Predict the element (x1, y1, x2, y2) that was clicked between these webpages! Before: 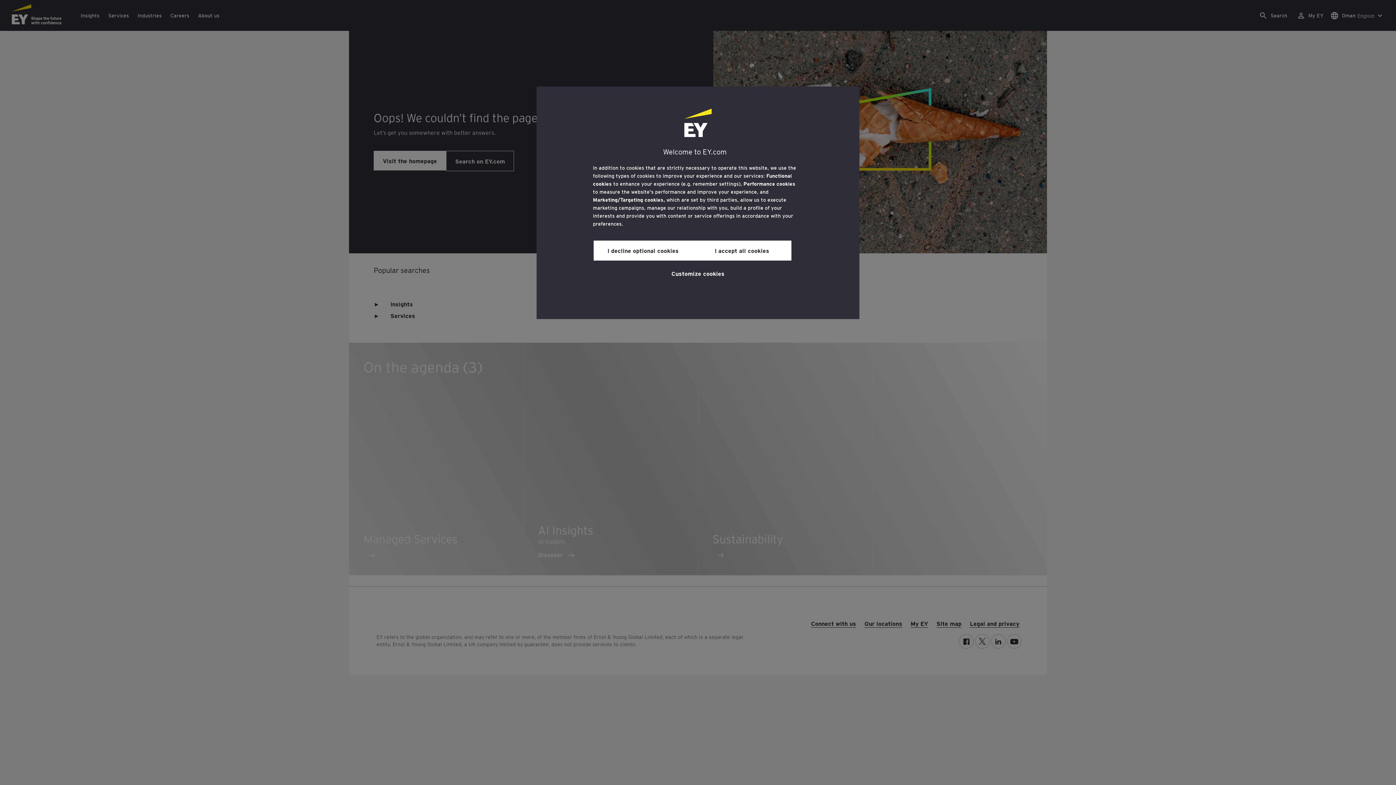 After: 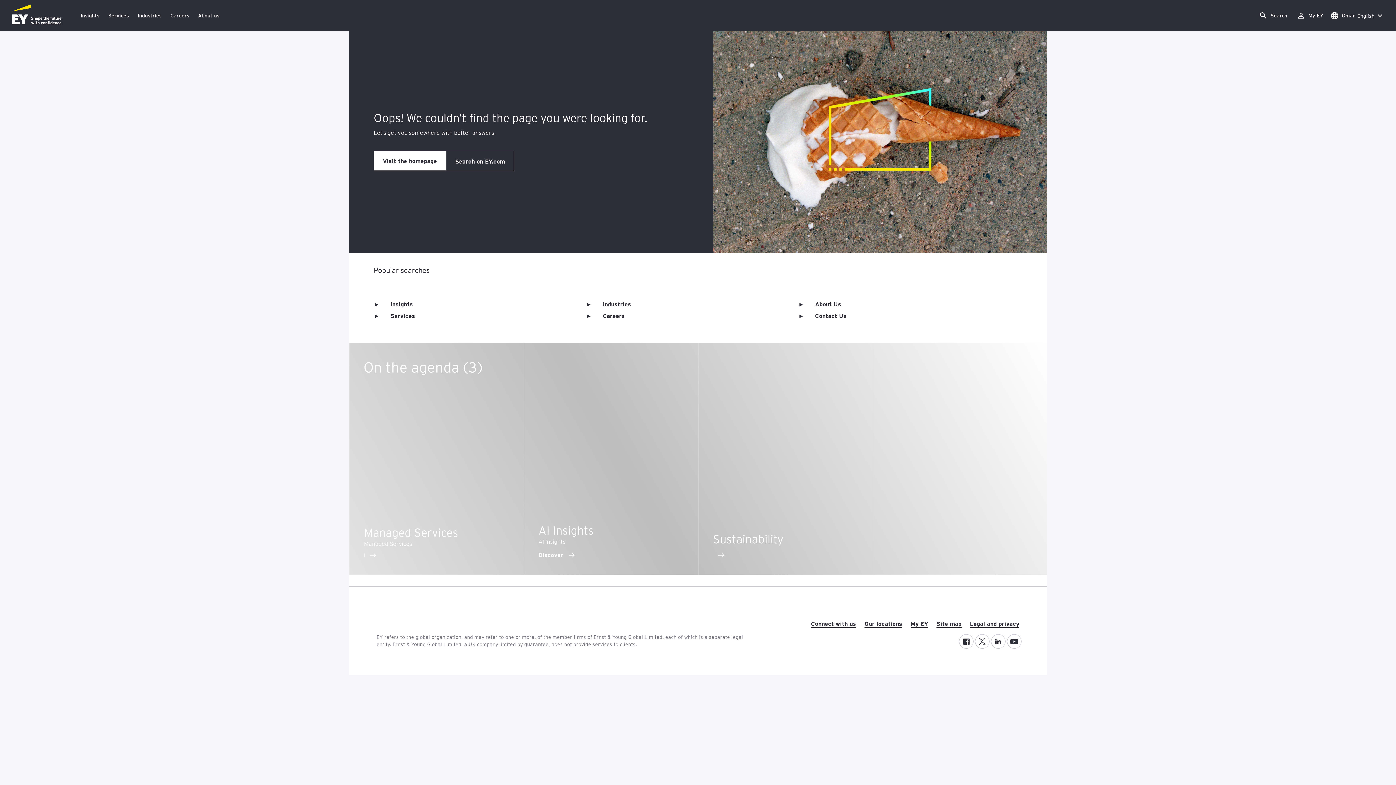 Action: label: I decline optional cookies bbox: (593, 240, 692, 260)